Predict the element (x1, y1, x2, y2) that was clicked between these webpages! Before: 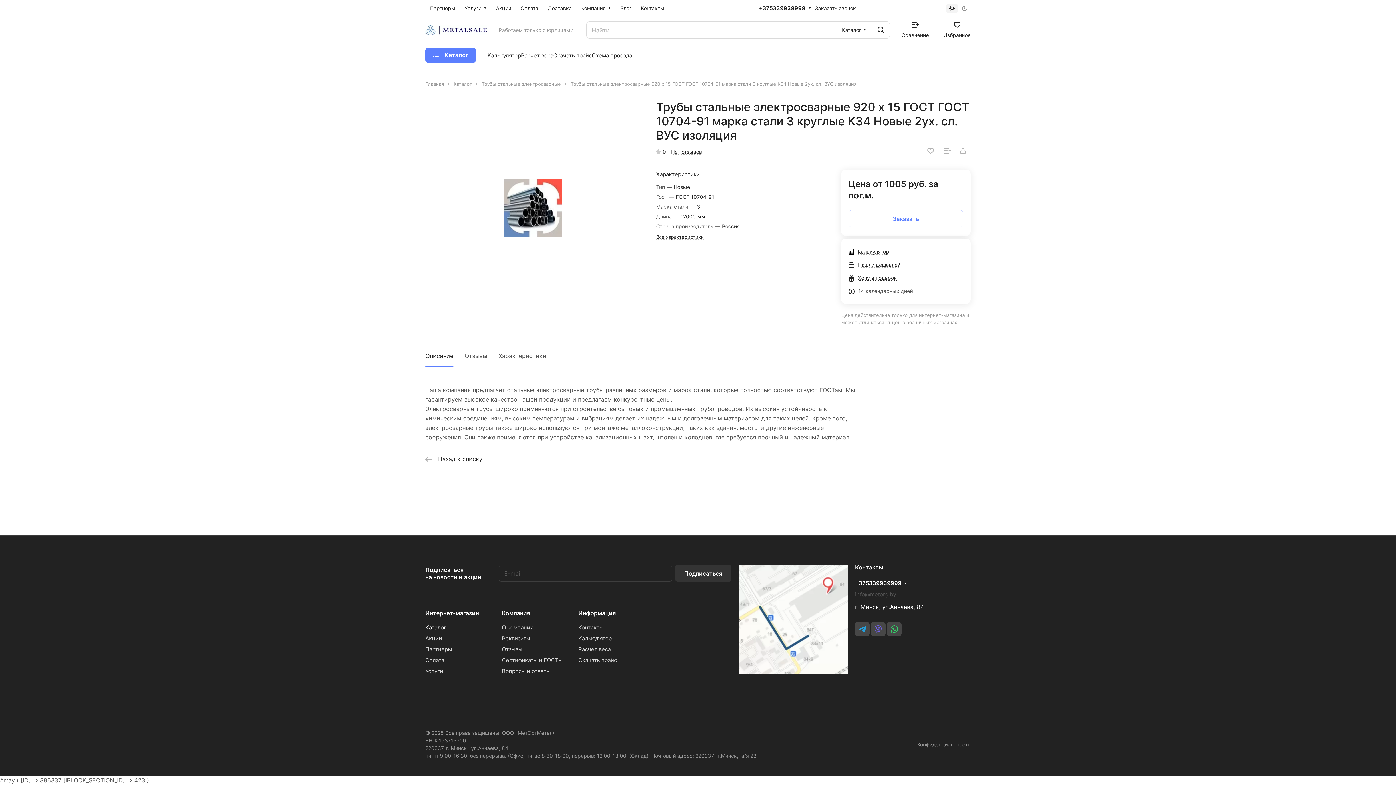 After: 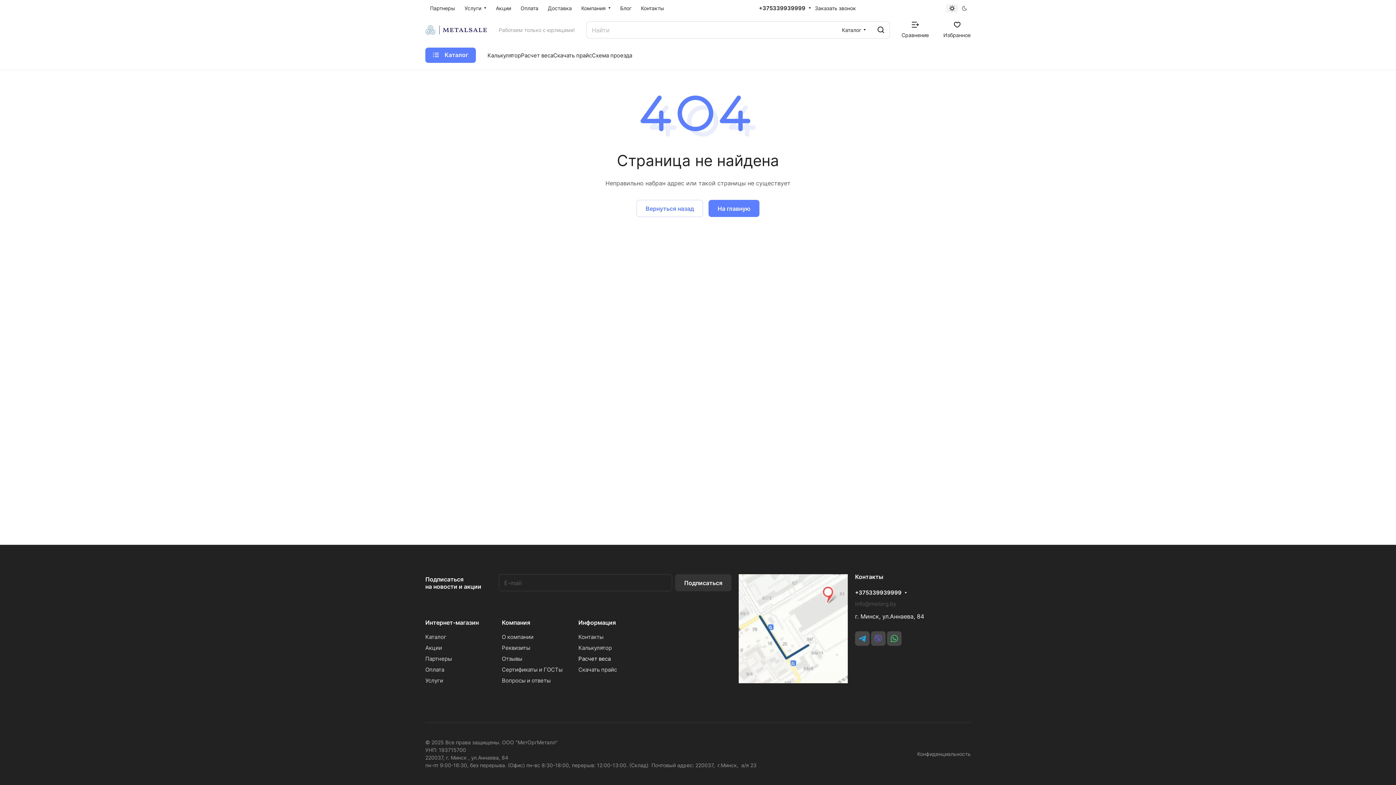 Action: label: Расчет веса bbox: (578, 646, 610, 653)